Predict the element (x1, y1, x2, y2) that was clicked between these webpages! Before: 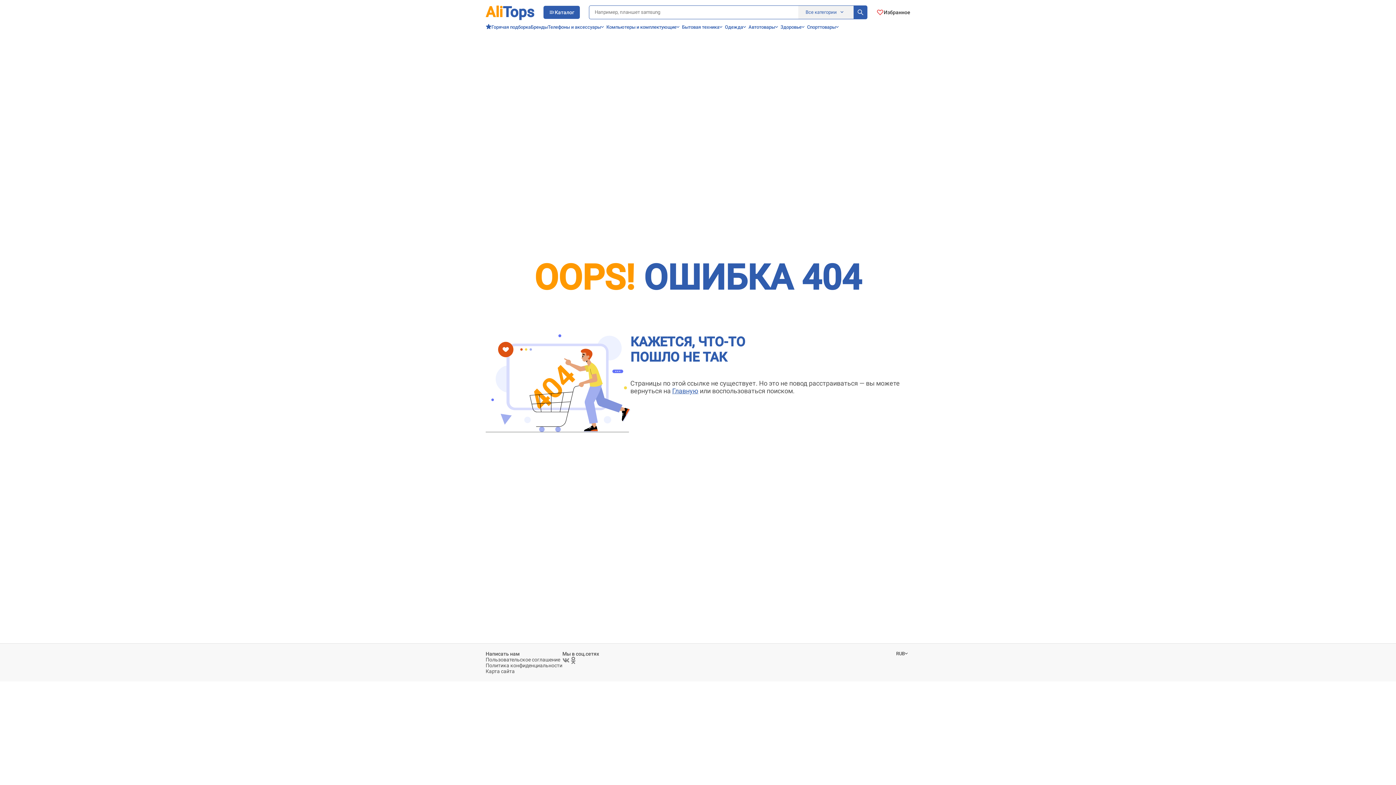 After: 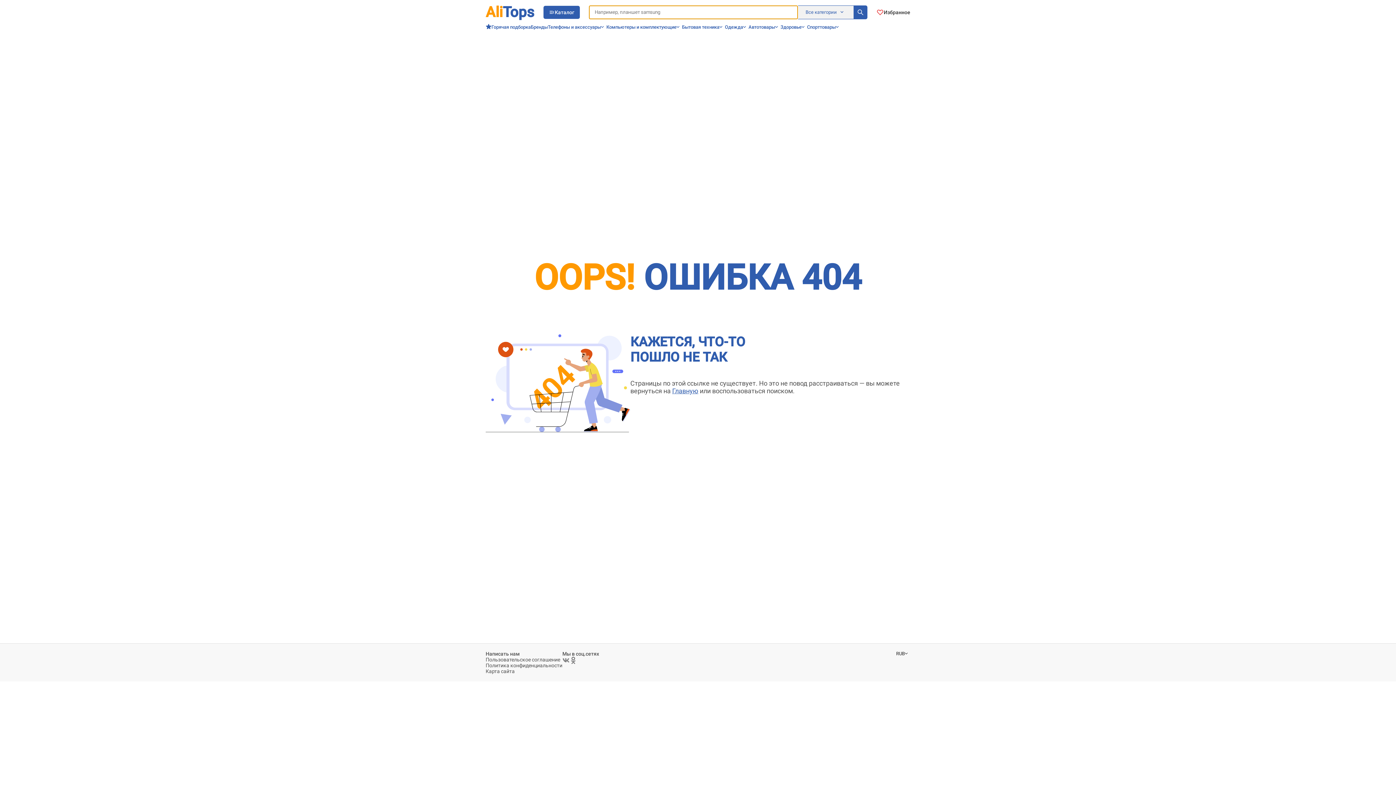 Action: bbox: (853, 5, 867, 19) label: Search